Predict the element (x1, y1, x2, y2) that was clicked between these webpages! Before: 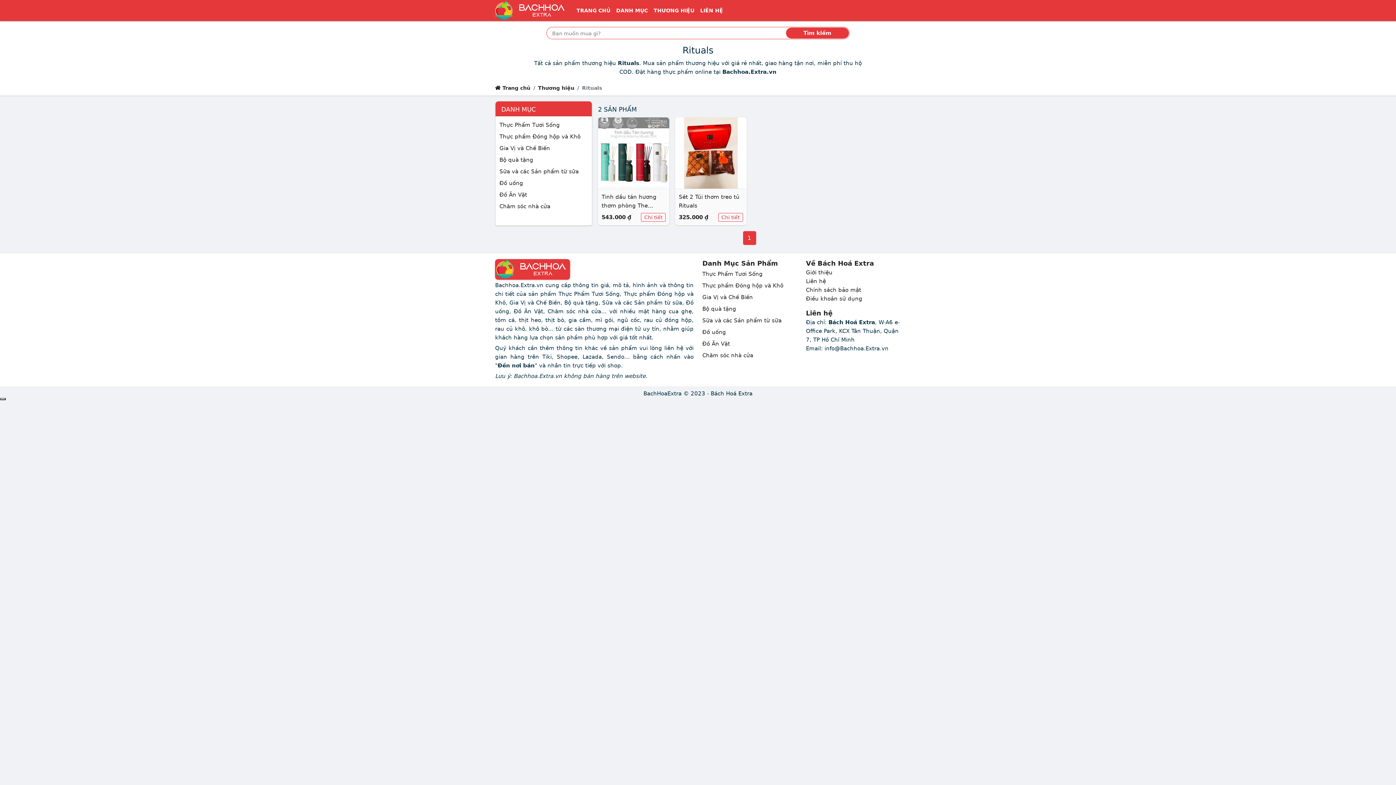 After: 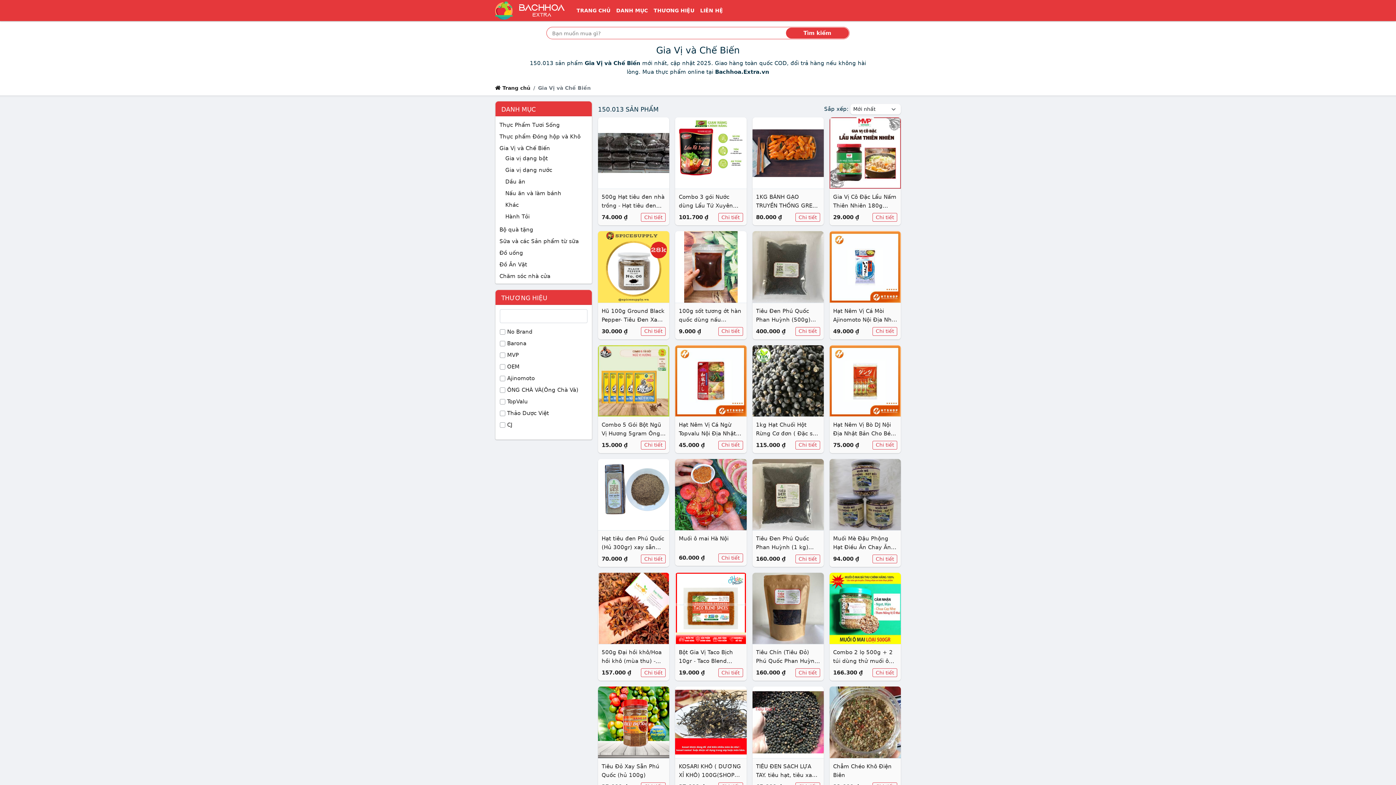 Action: bbox: (702, 294, 753, 300) label: Gia Vị và Chế Biến